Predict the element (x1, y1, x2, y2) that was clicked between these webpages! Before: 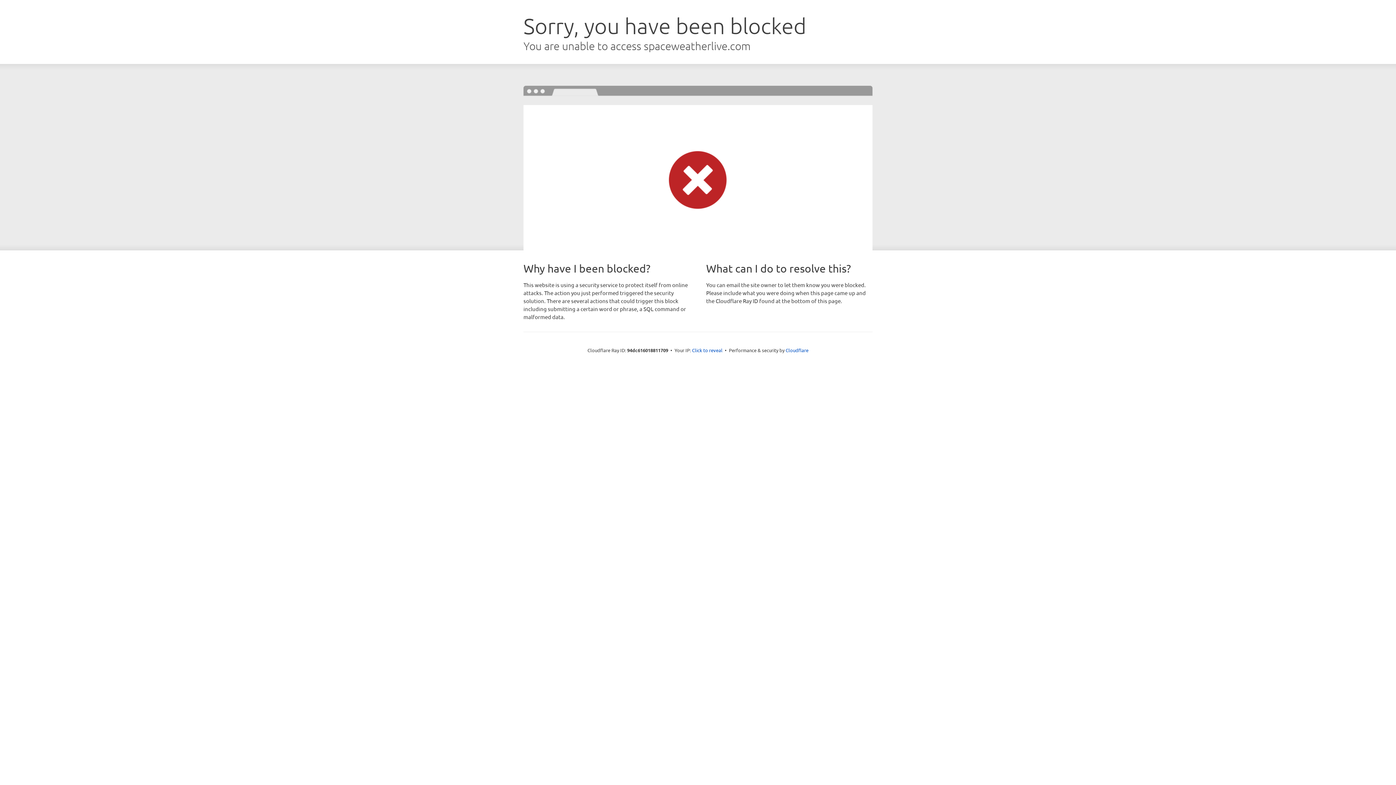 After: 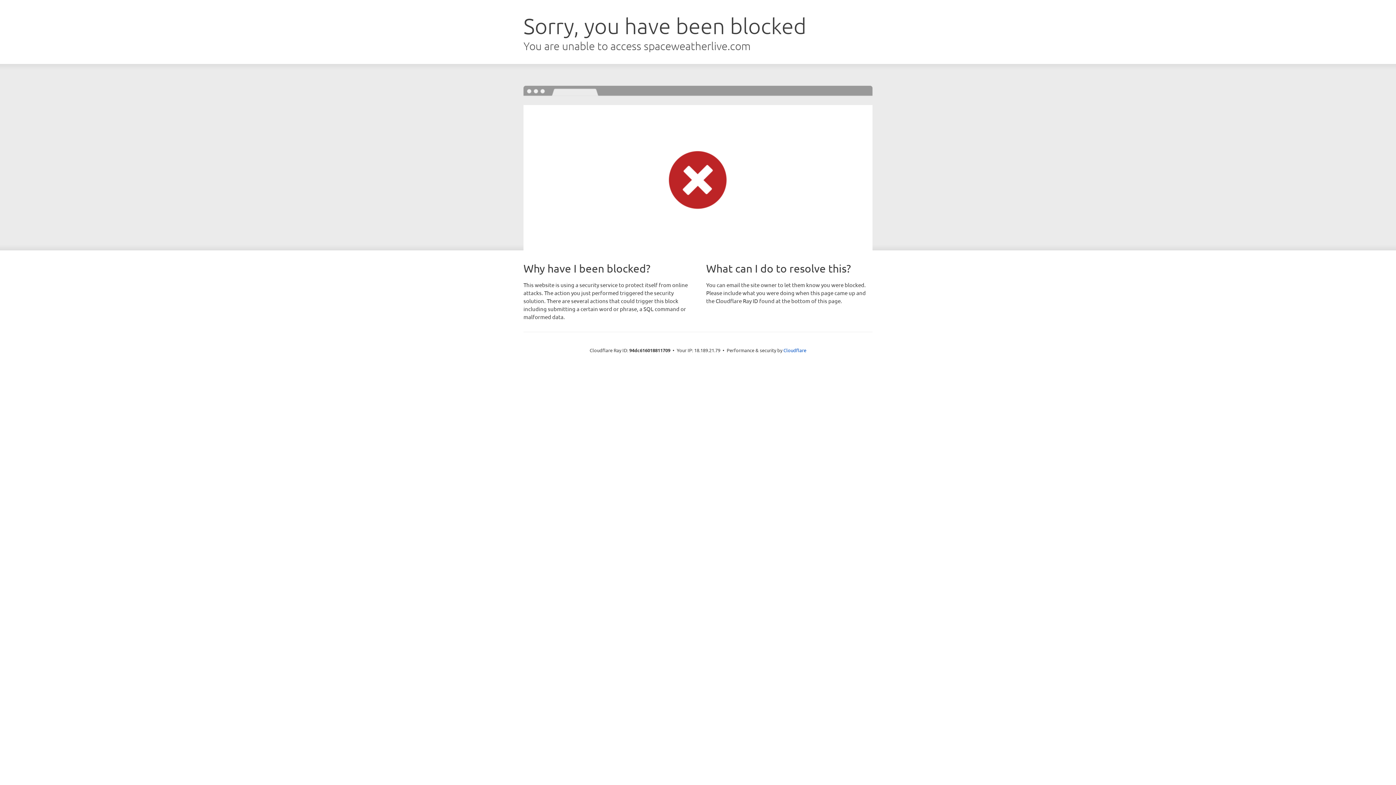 Action: bbox: (692, 346, 722, 353) label: Click to reveal